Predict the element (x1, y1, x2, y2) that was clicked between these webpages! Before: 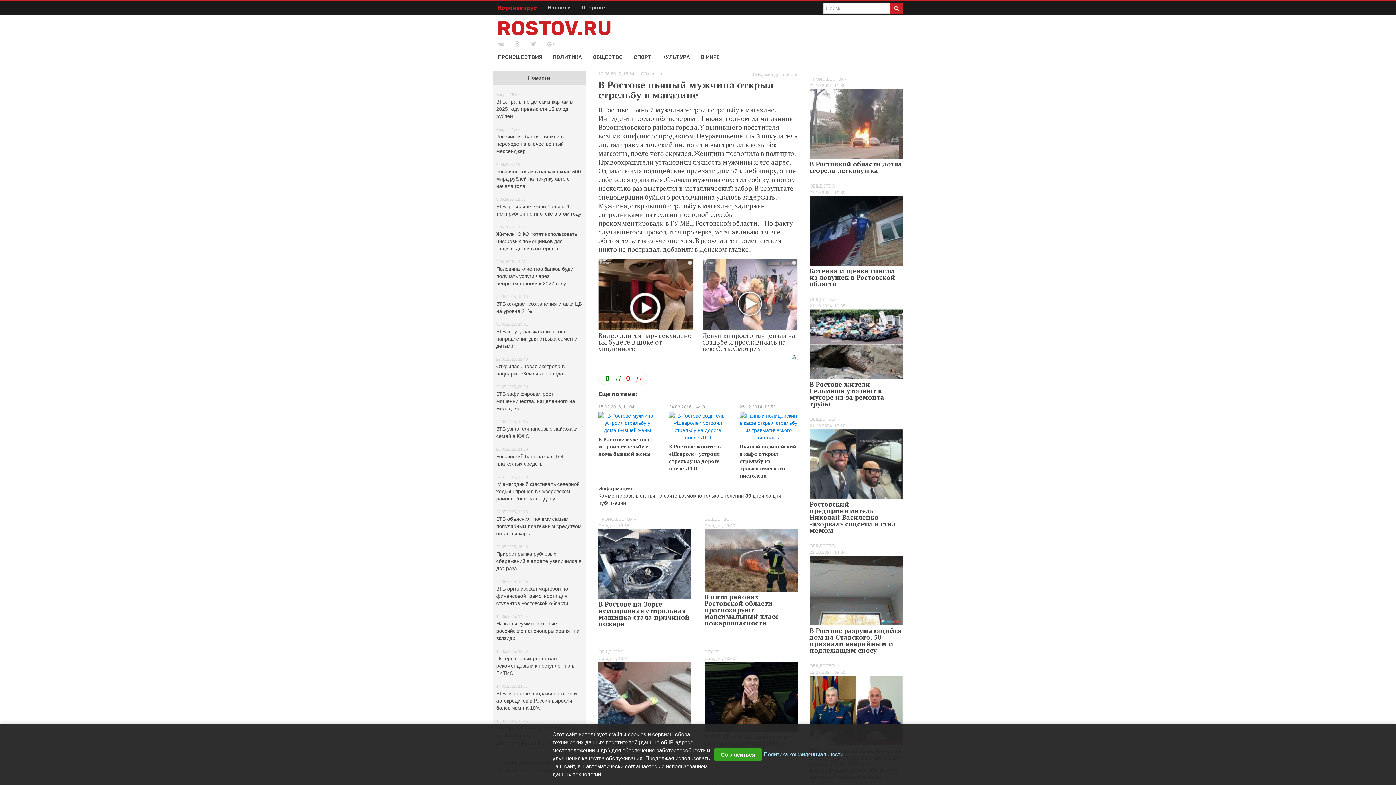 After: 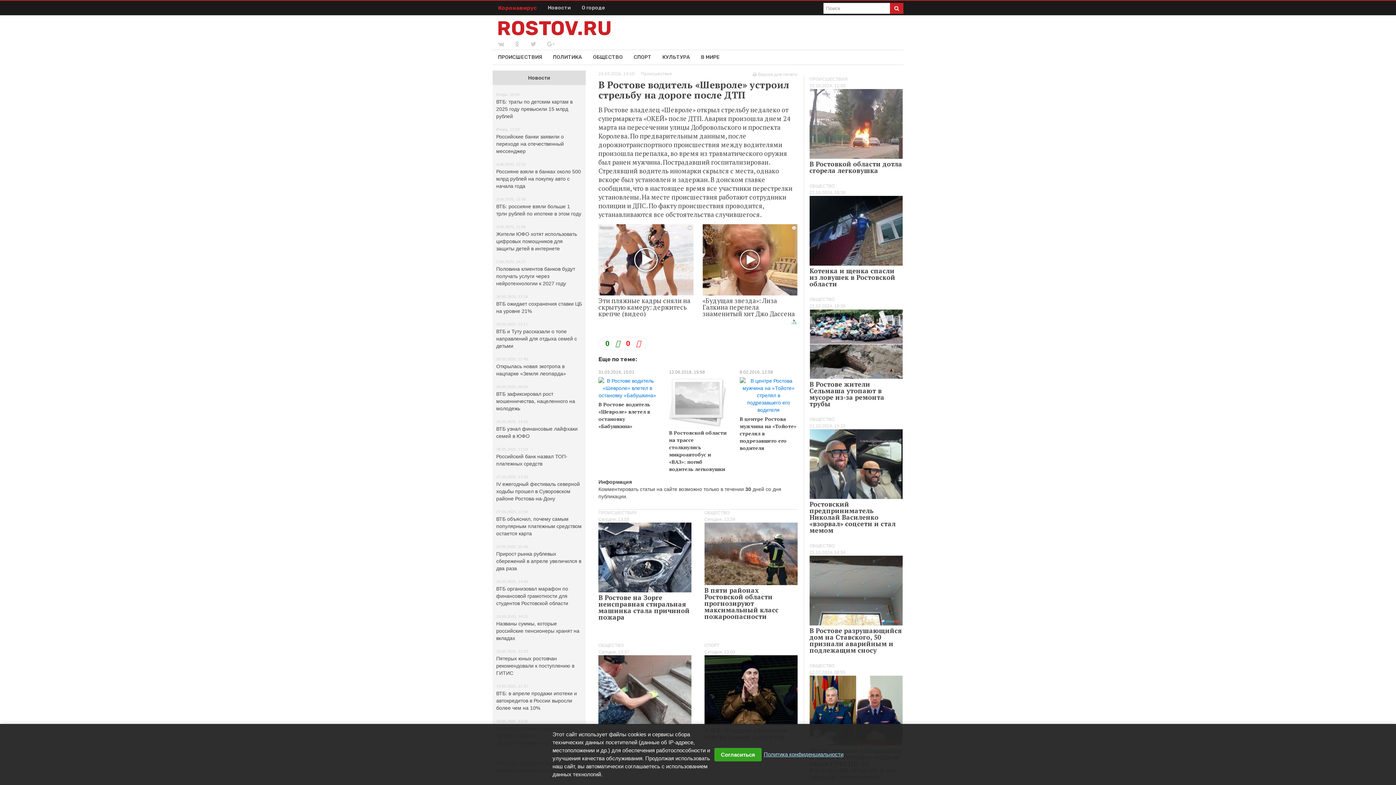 Action: bbox: (669, 412, 727, 472) label: В Ростове водитель «Шевроле» устроил стрельбу на дороге после ДТП